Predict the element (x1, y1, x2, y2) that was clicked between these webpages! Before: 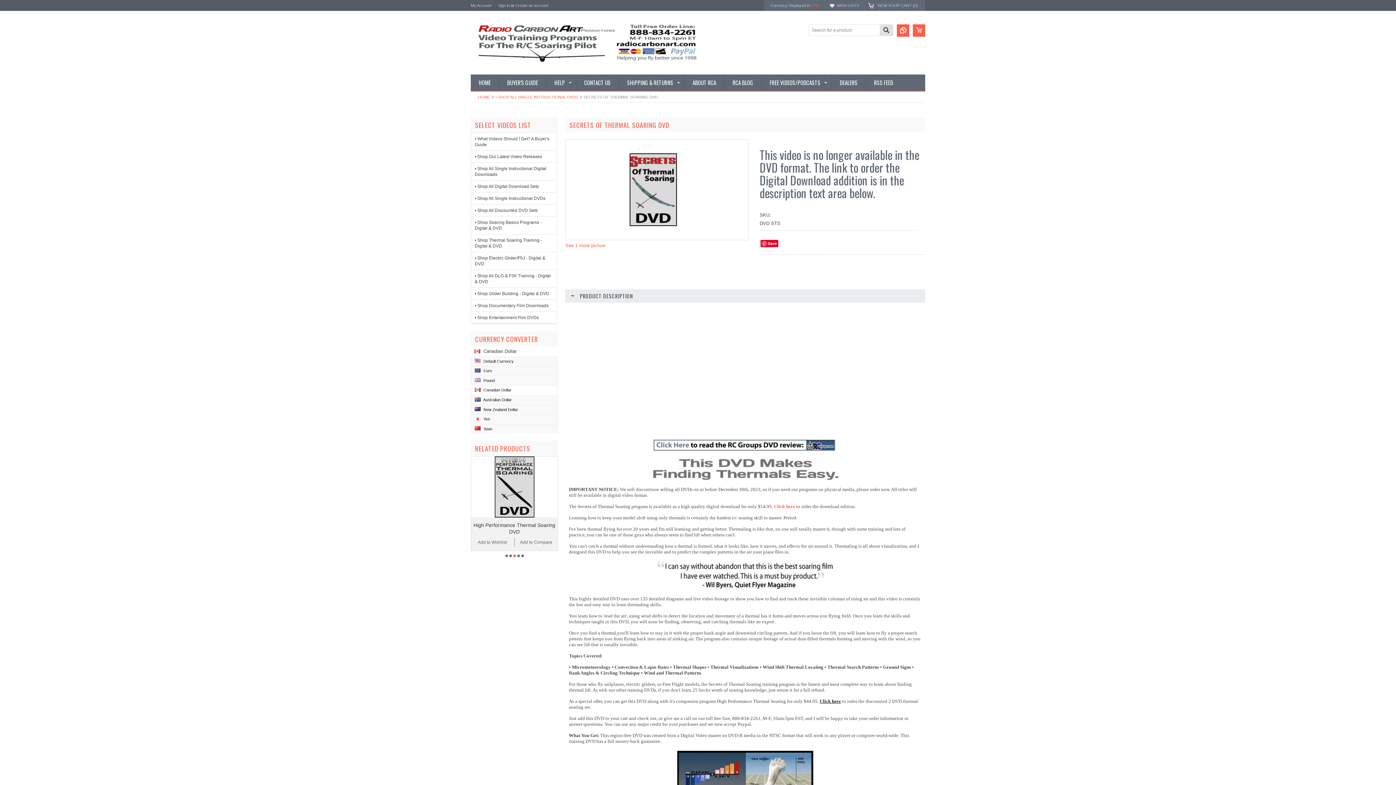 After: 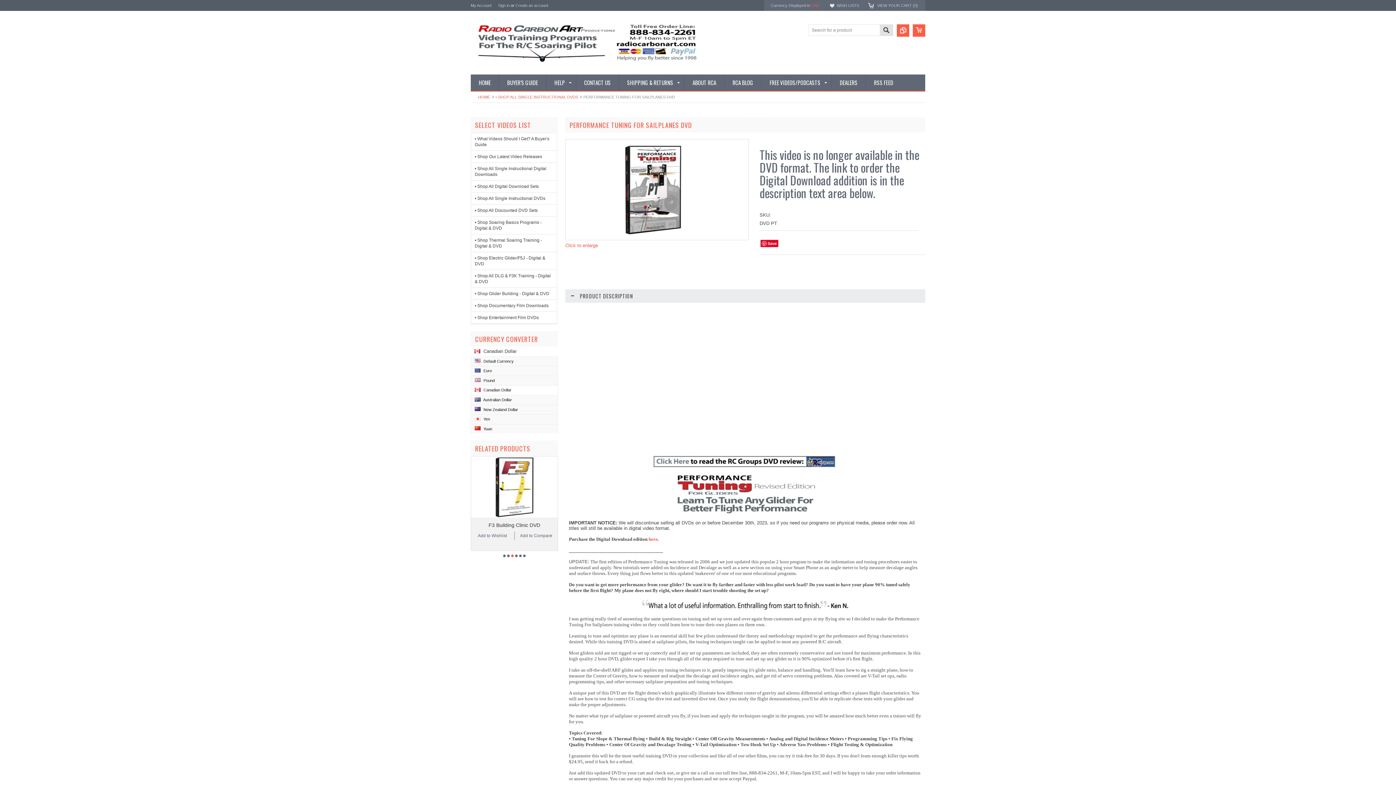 Action: bbox: (494, 513, 534, 519)